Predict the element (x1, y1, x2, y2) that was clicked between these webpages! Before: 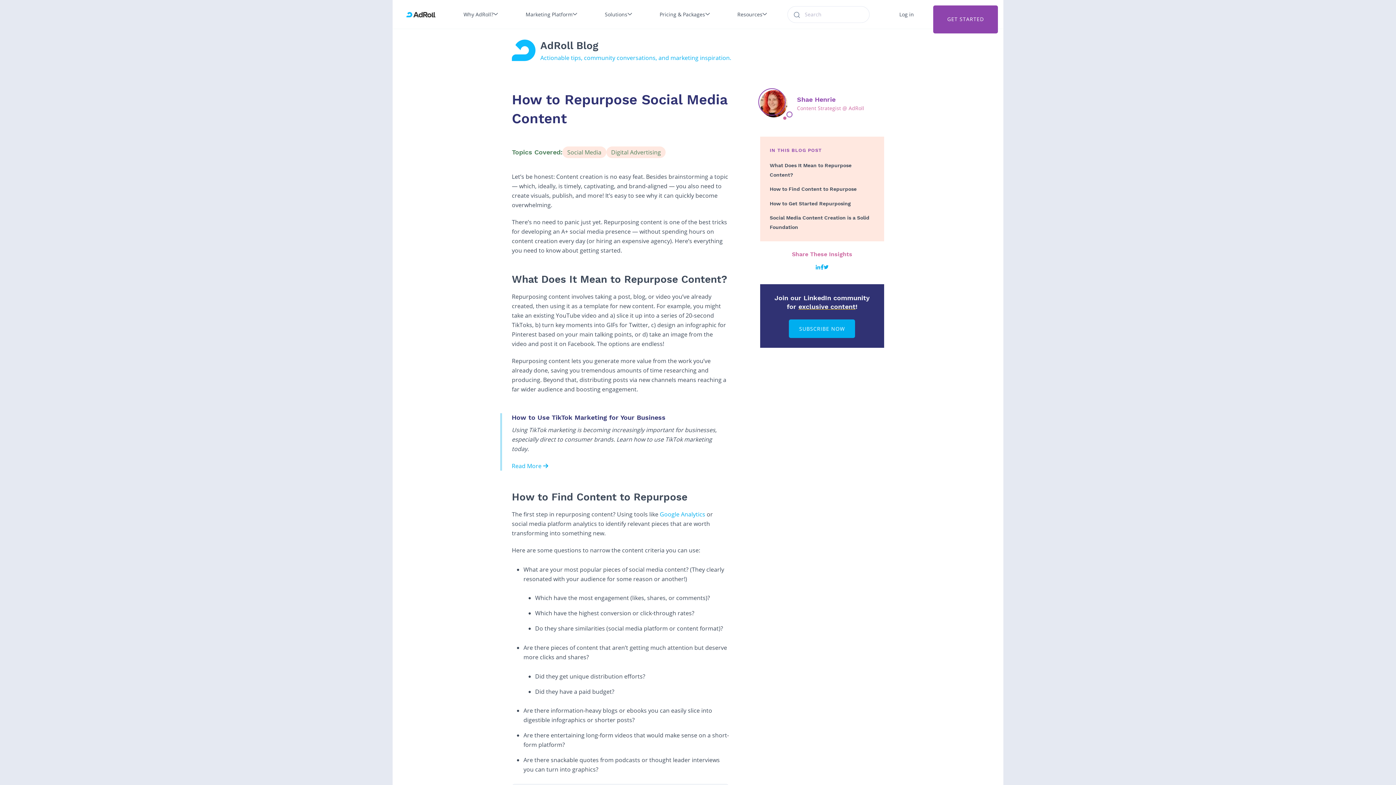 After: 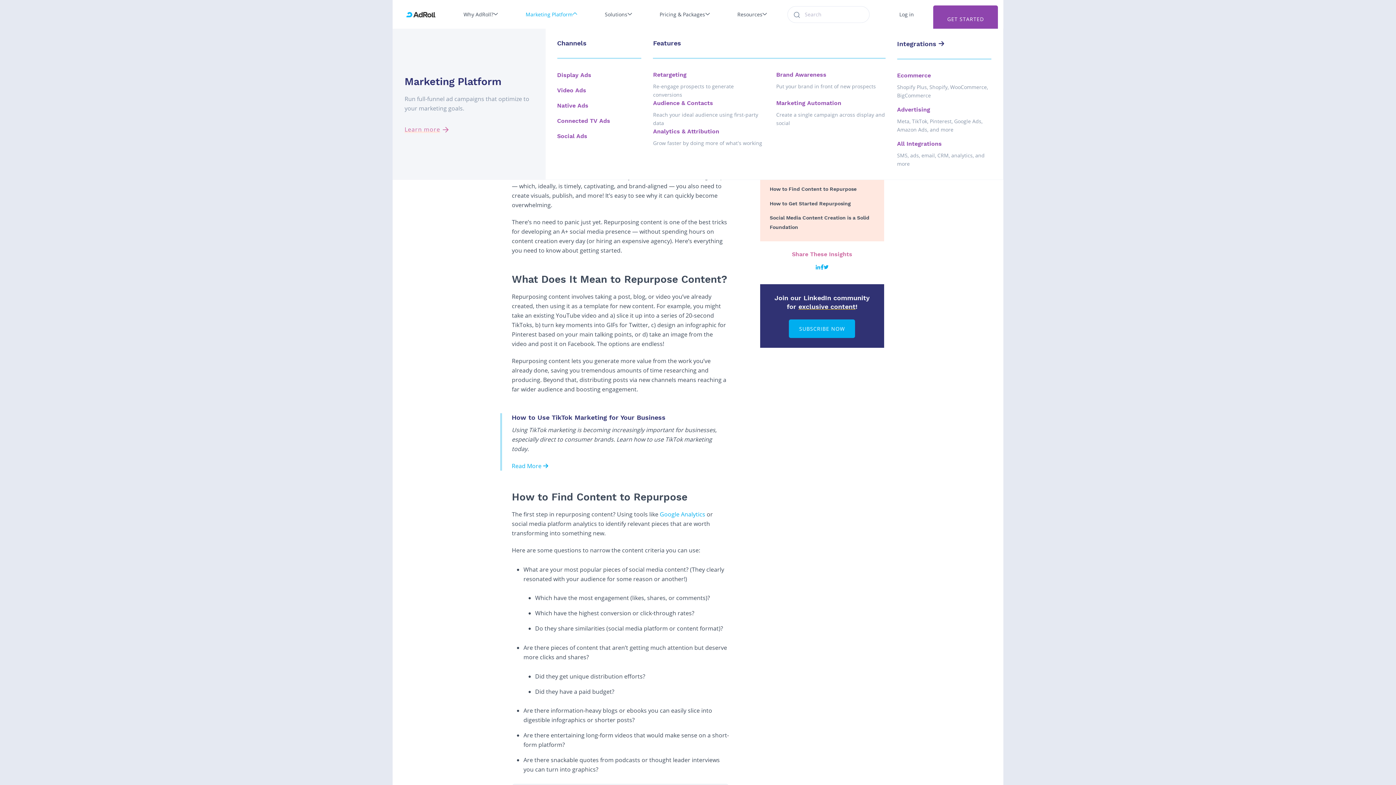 Action: bbox: (511, 0, 591, 28) label: Marketing Platform